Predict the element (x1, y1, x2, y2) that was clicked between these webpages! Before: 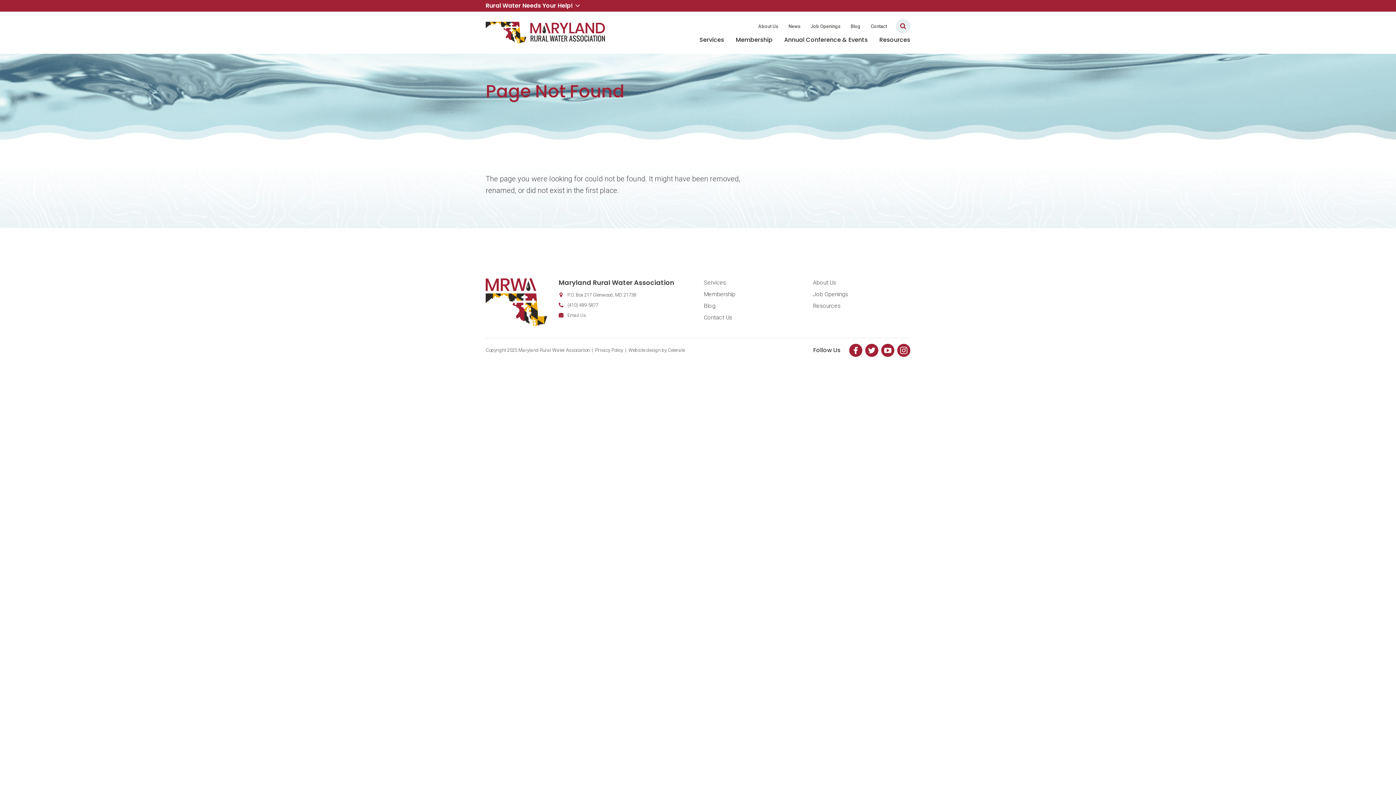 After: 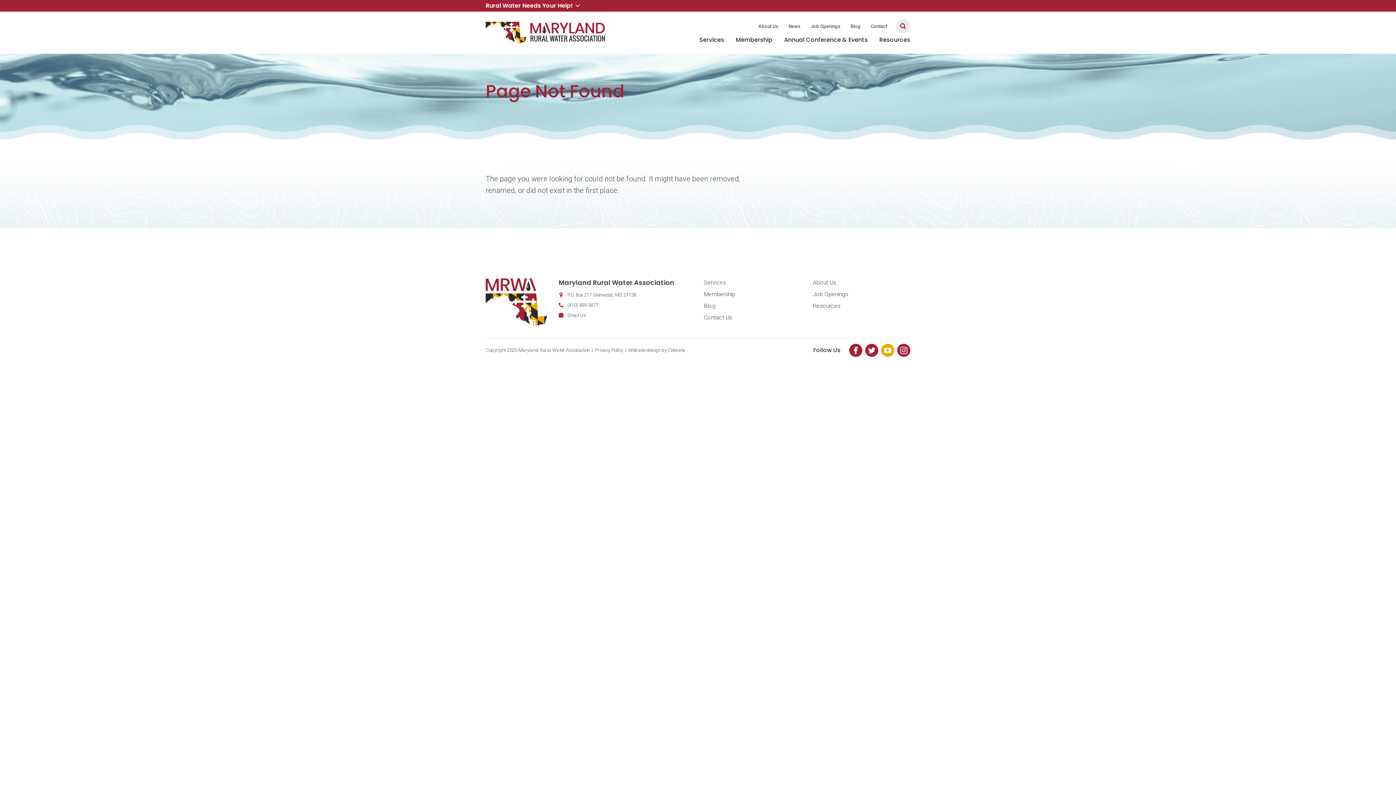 Action: label: YouTube bbox: (881, 344, 894, 357)